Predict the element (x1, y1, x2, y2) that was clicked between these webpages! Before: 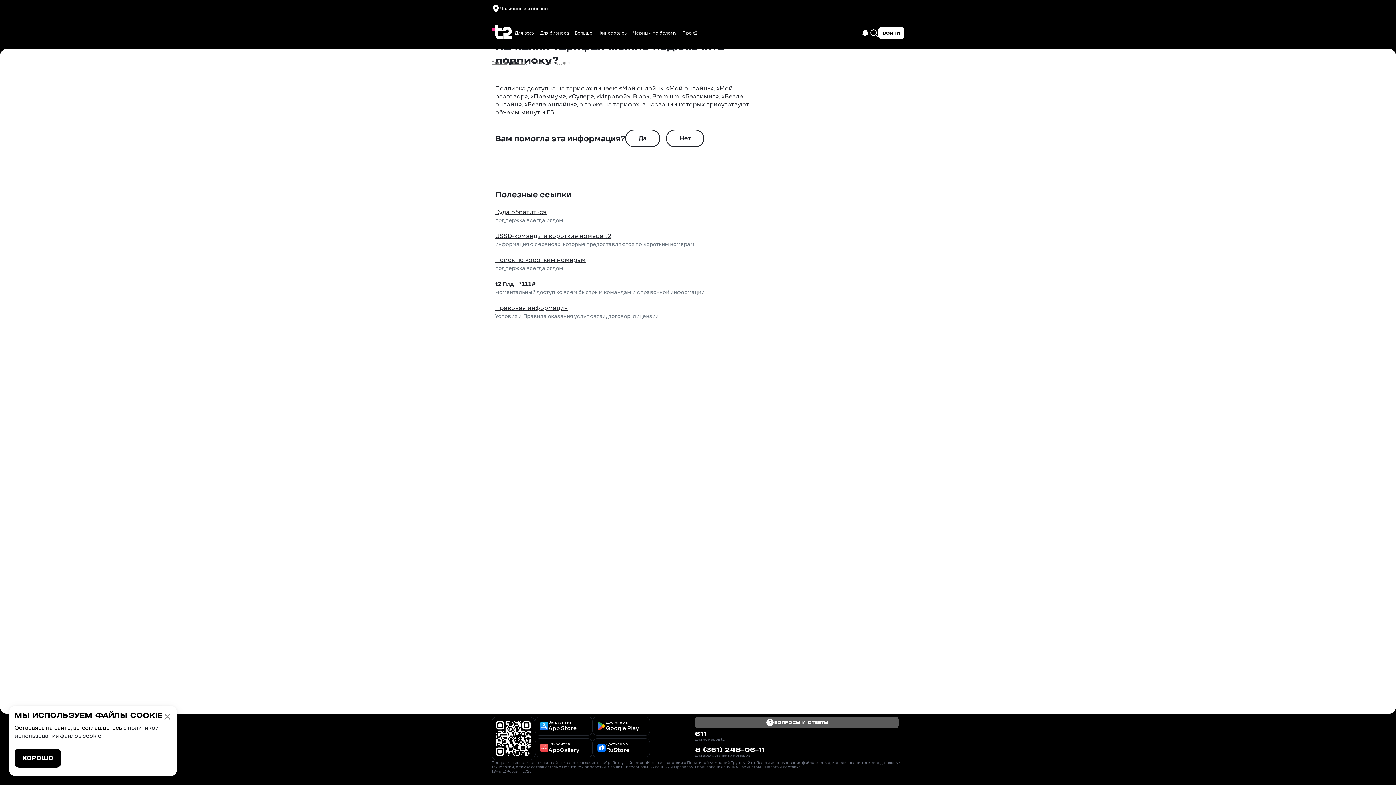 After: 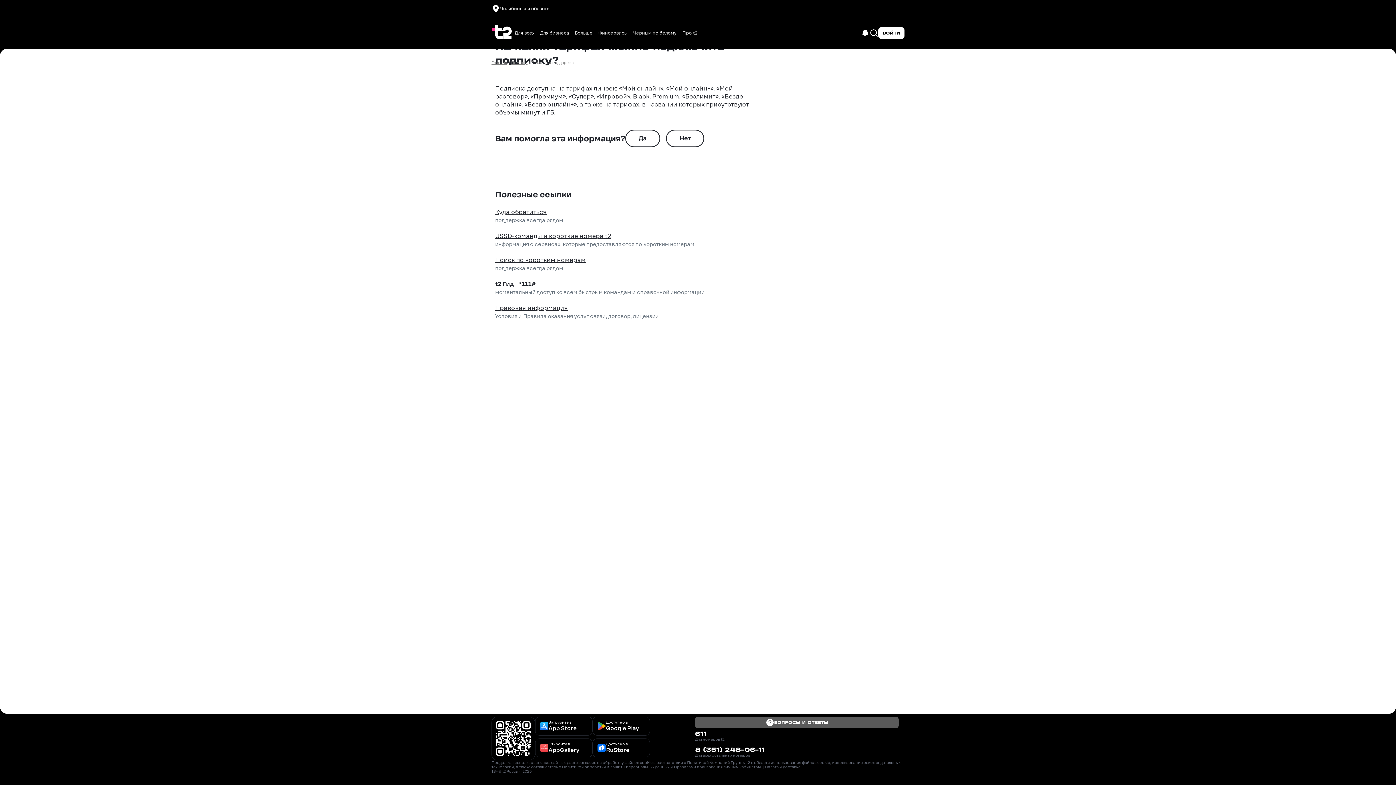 Action: bbox: (14, 749, 61, 768) label: ХОРОШО